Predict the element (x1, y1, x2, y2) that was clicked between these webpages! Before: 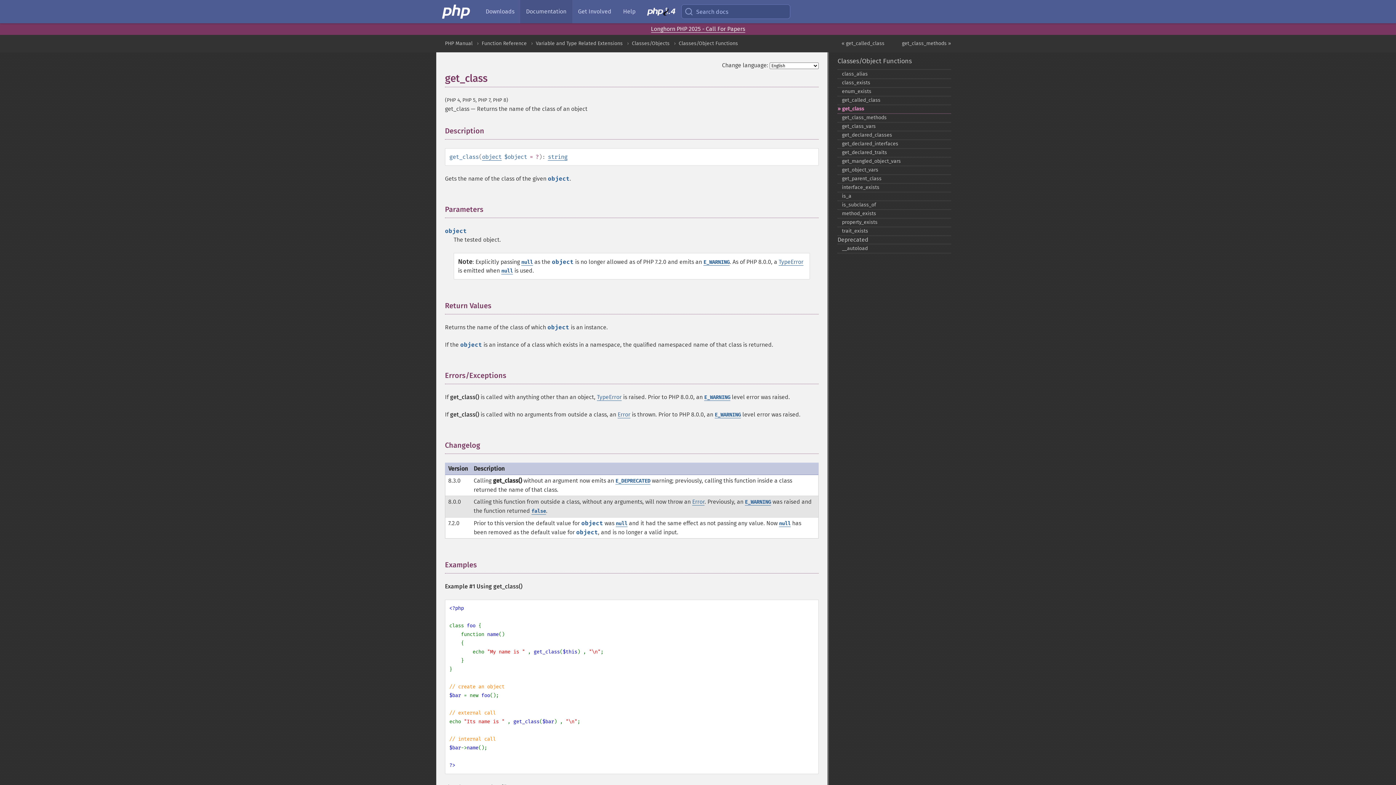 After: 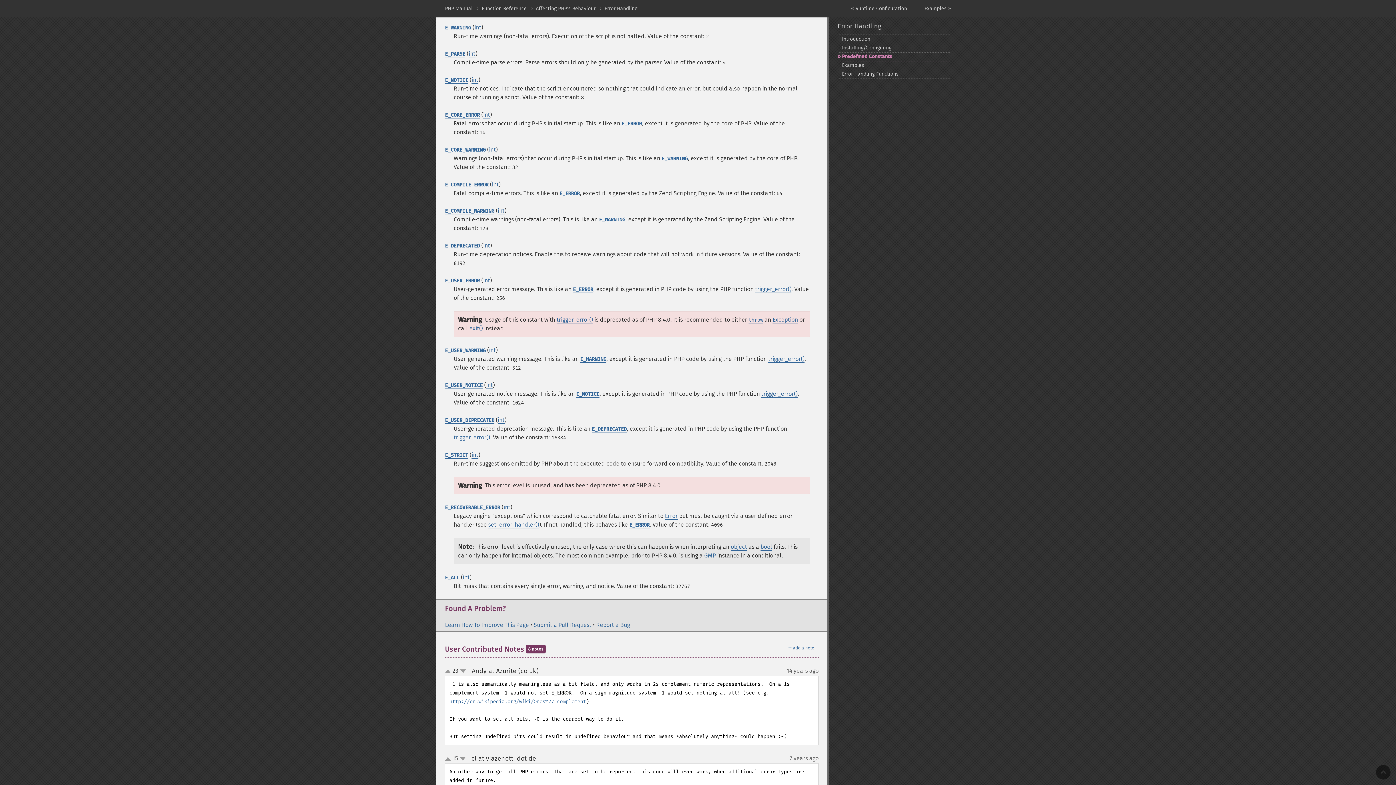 Action: label: E_WARNING bbox: (745, 499, 771, 505)